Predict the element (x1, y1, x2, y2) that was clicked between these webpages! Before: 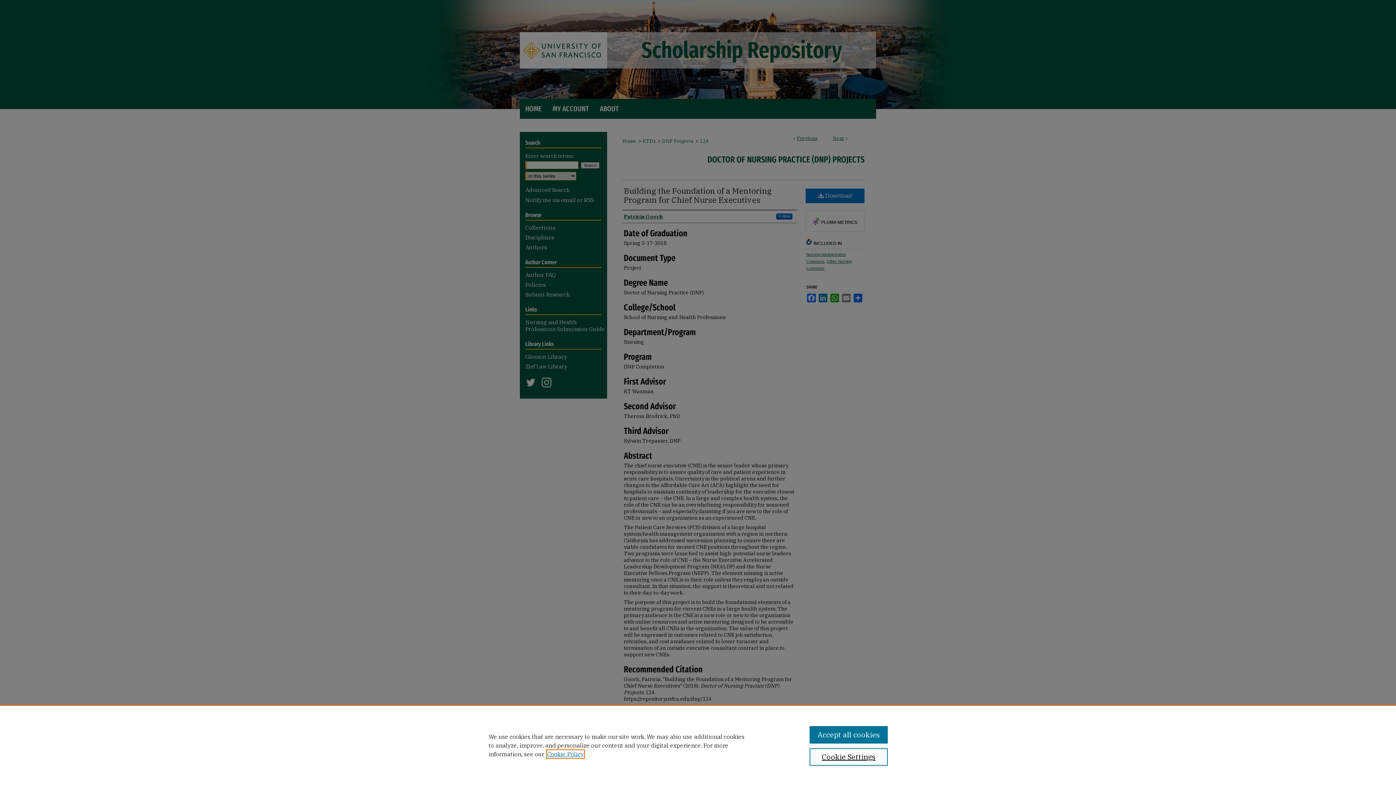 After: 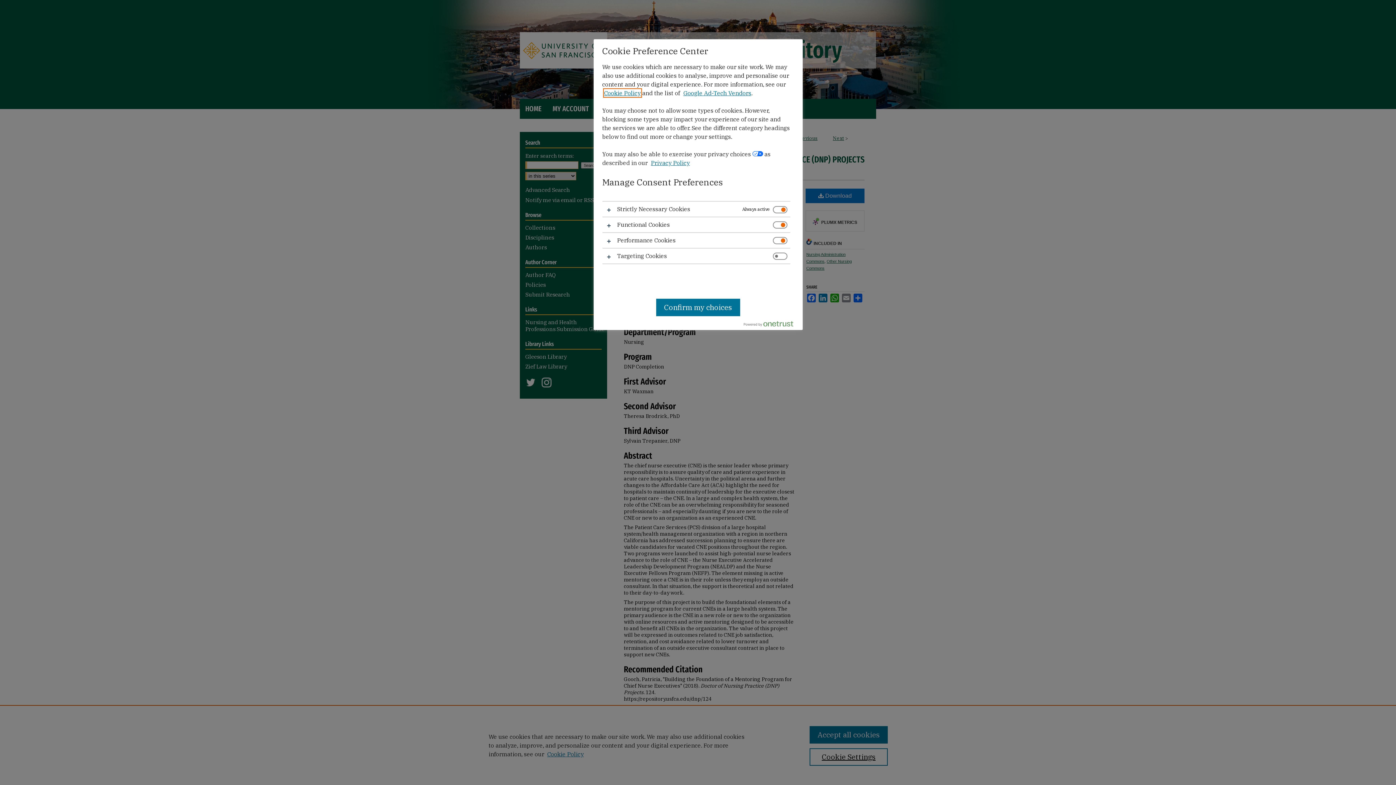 Action: bbox: (809, 748, 887, 766) label: Cookie Settings